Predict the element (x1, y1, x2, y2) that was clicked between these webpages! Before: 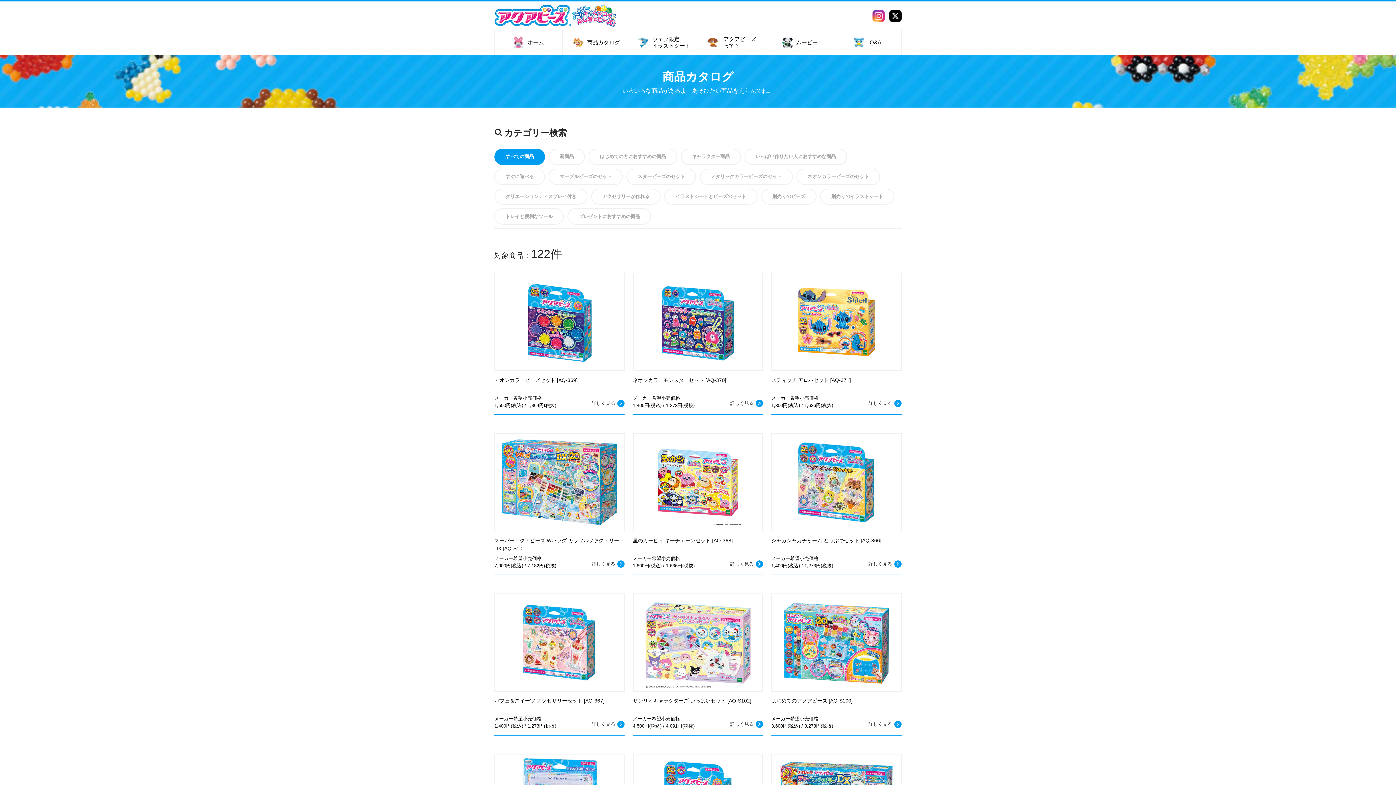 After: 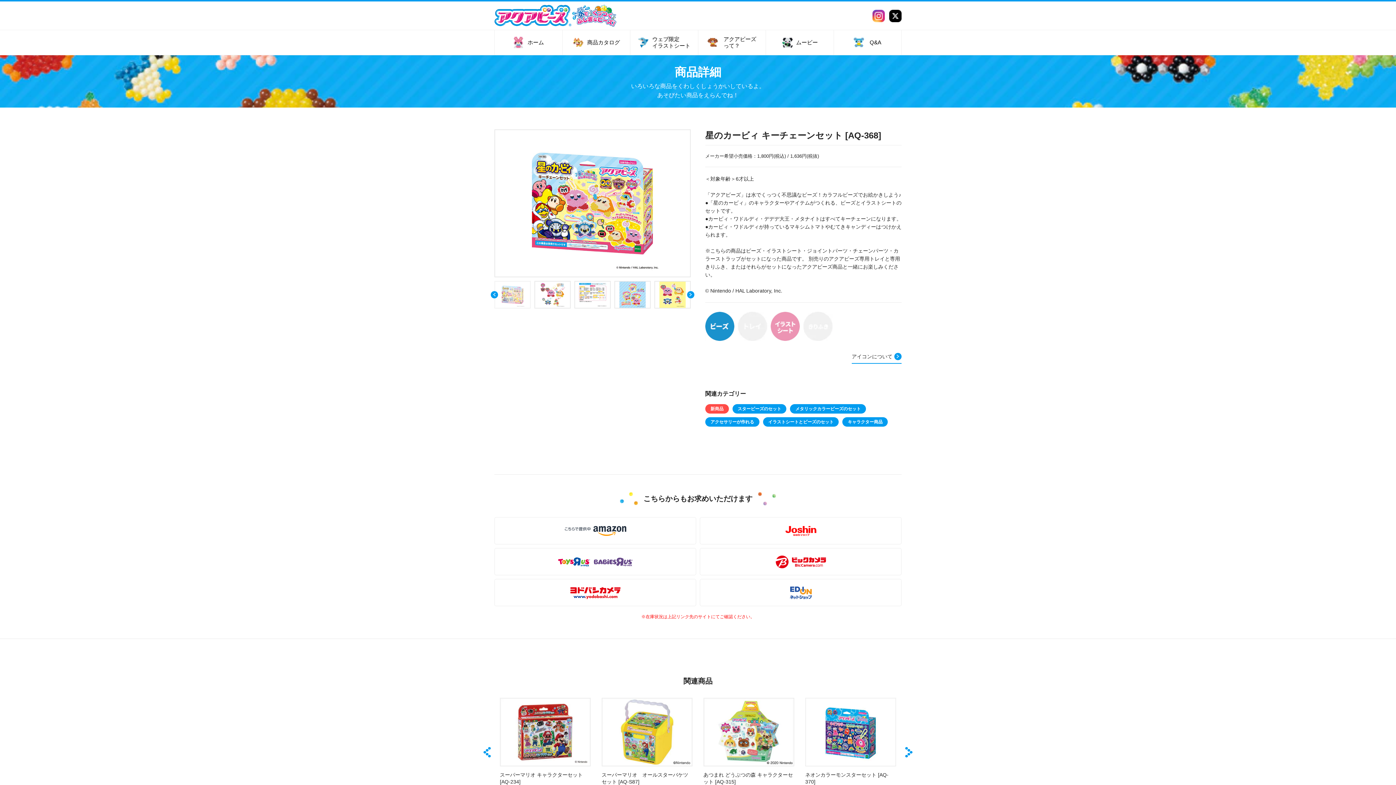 Action: bbox: (730, 560, 763, 567) label: 詳しく見る